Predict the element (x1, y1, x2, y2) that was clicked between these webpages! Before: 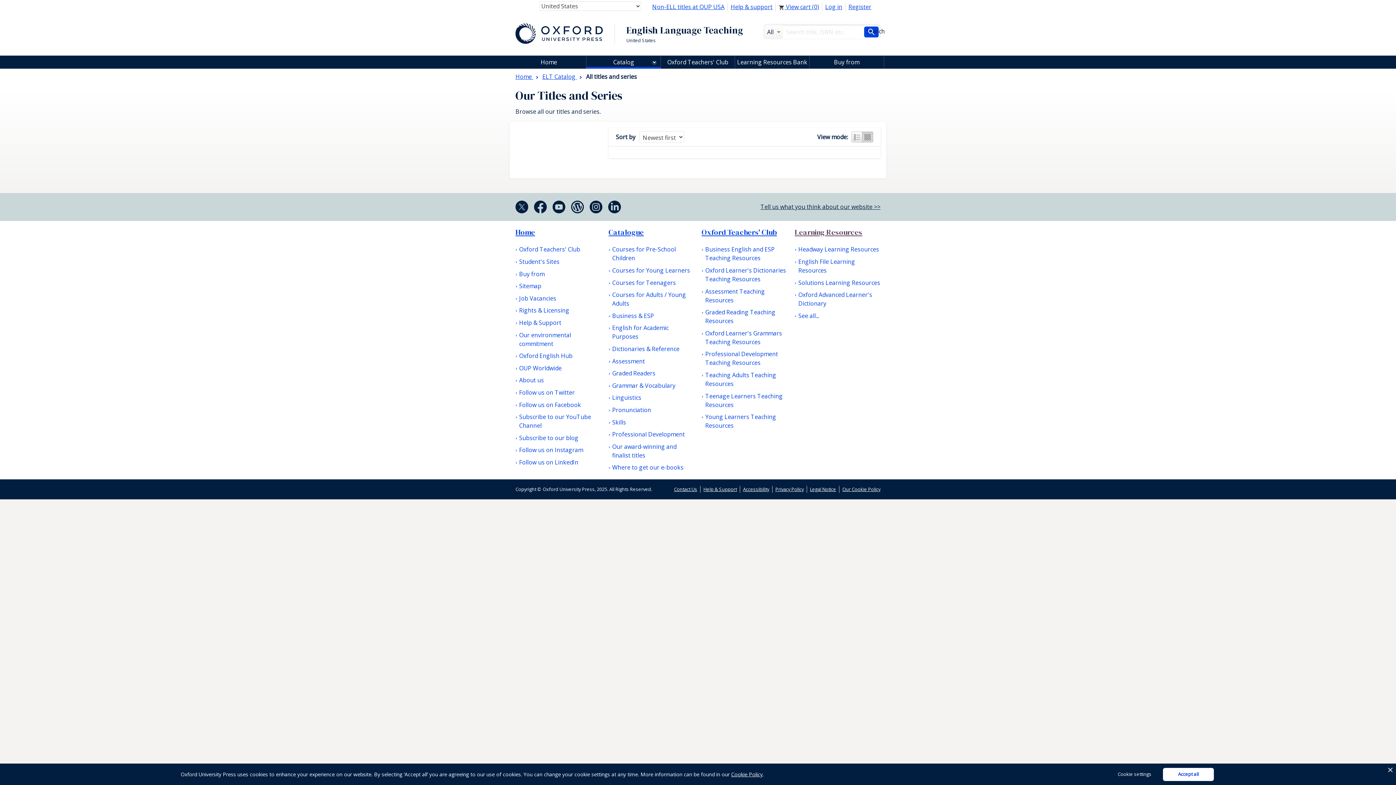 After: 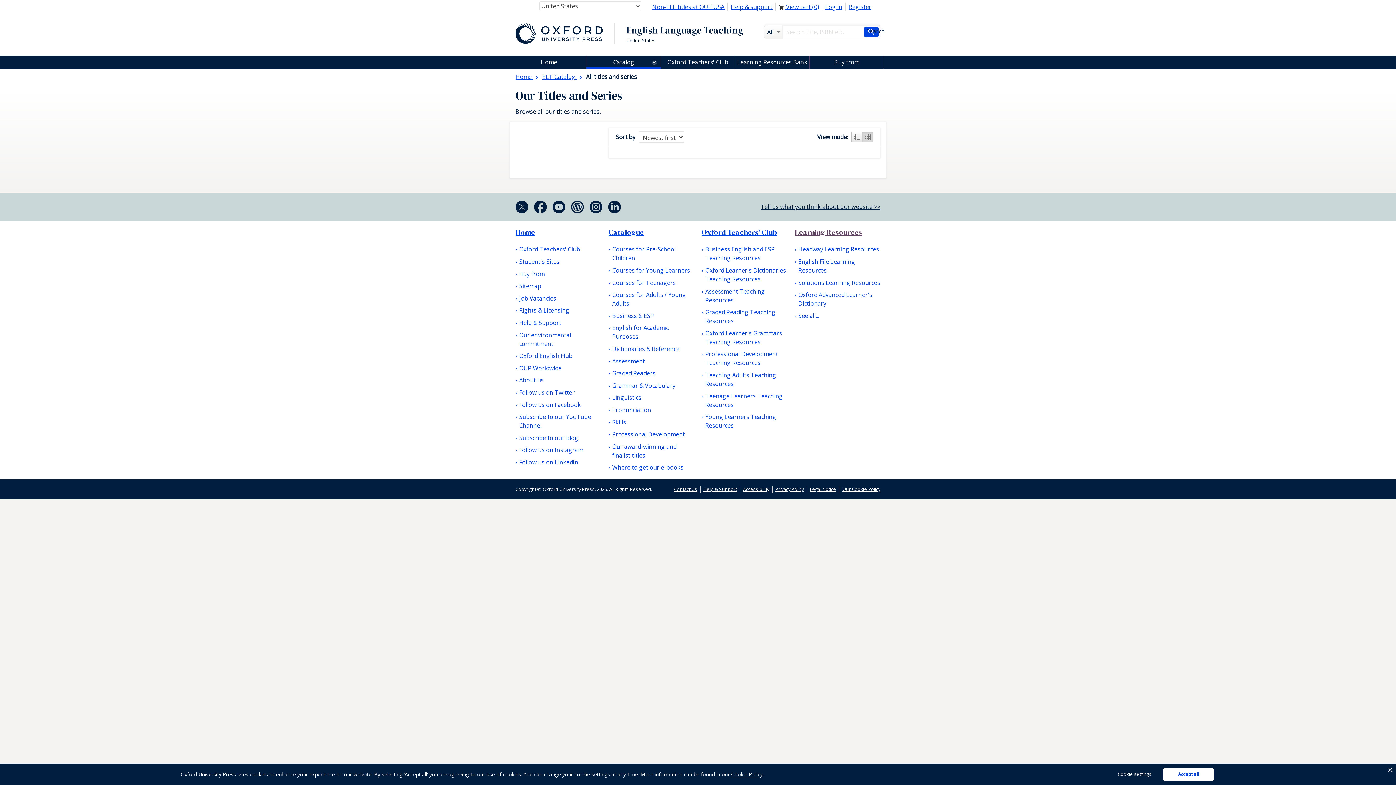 Action: bbox: (794, 227, 862, 237) label: Learning Resources